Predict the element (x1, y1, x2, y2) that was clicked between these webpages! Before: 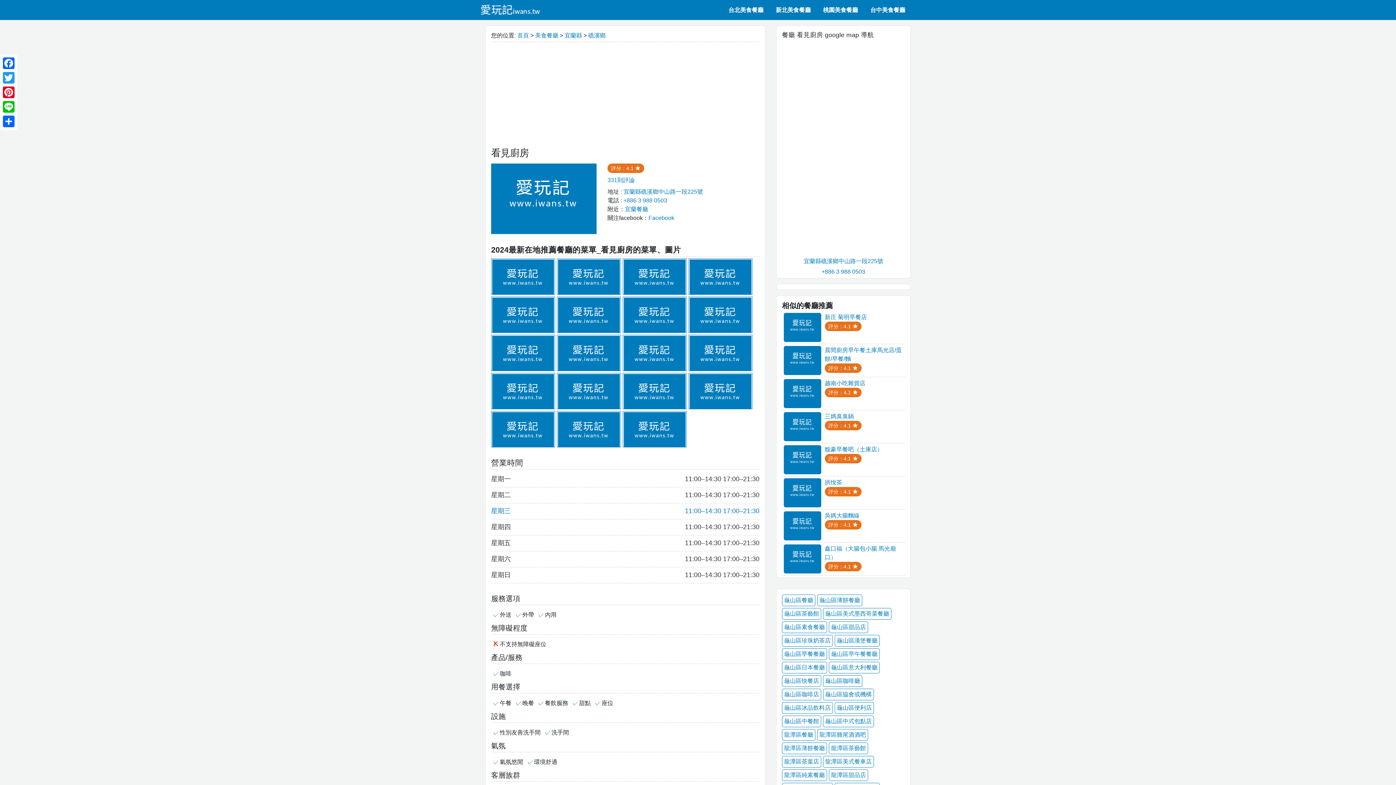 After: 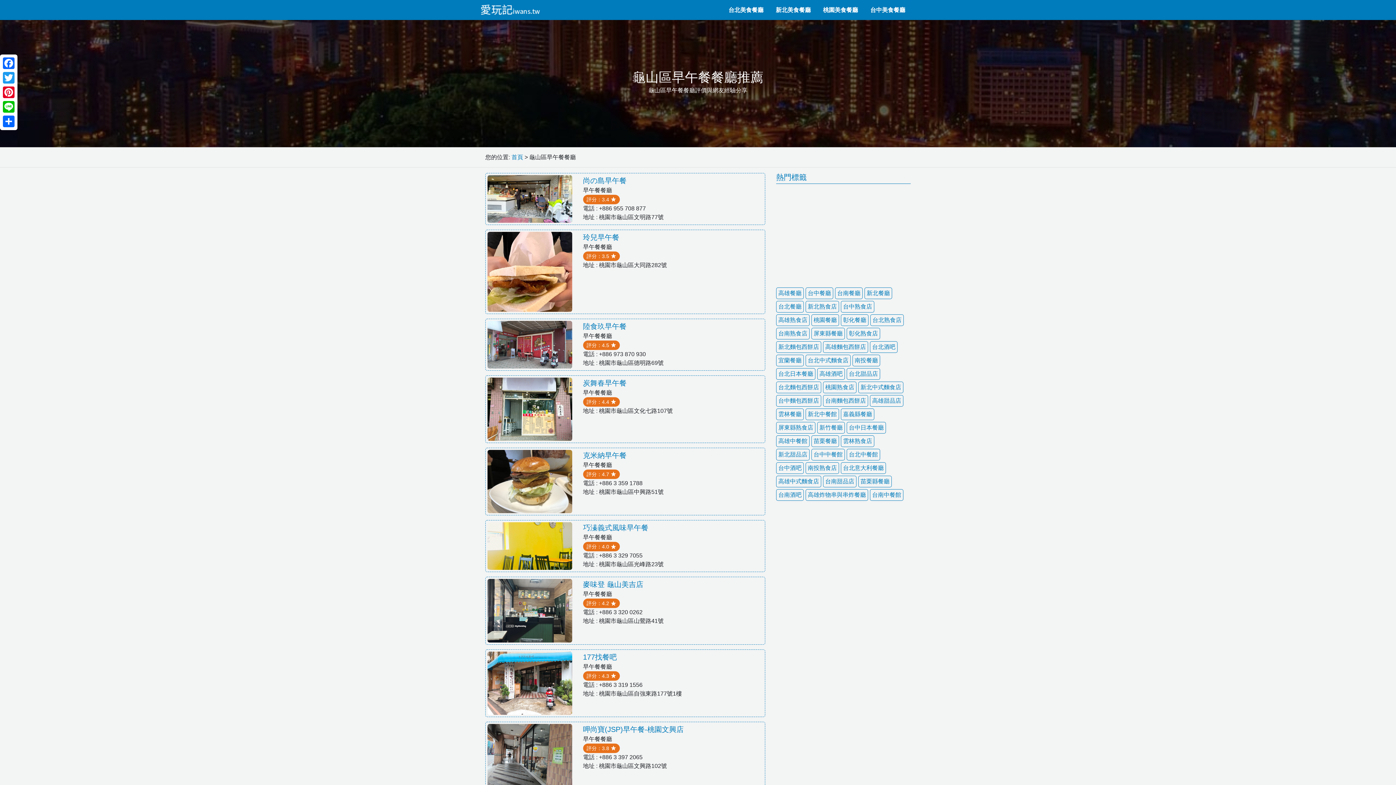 Action: bbox: (829, 648, 880, 660) label: 龜山區早午餐餐廳